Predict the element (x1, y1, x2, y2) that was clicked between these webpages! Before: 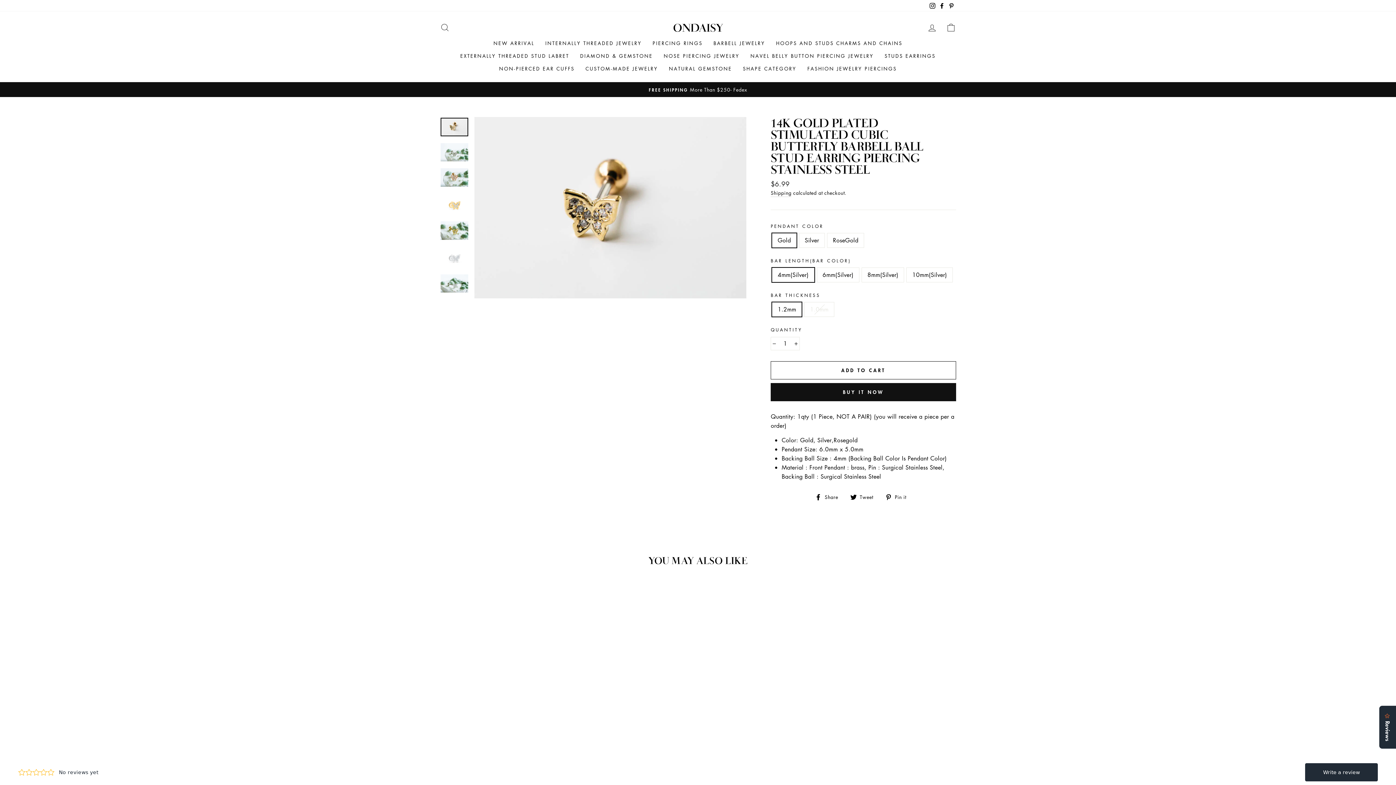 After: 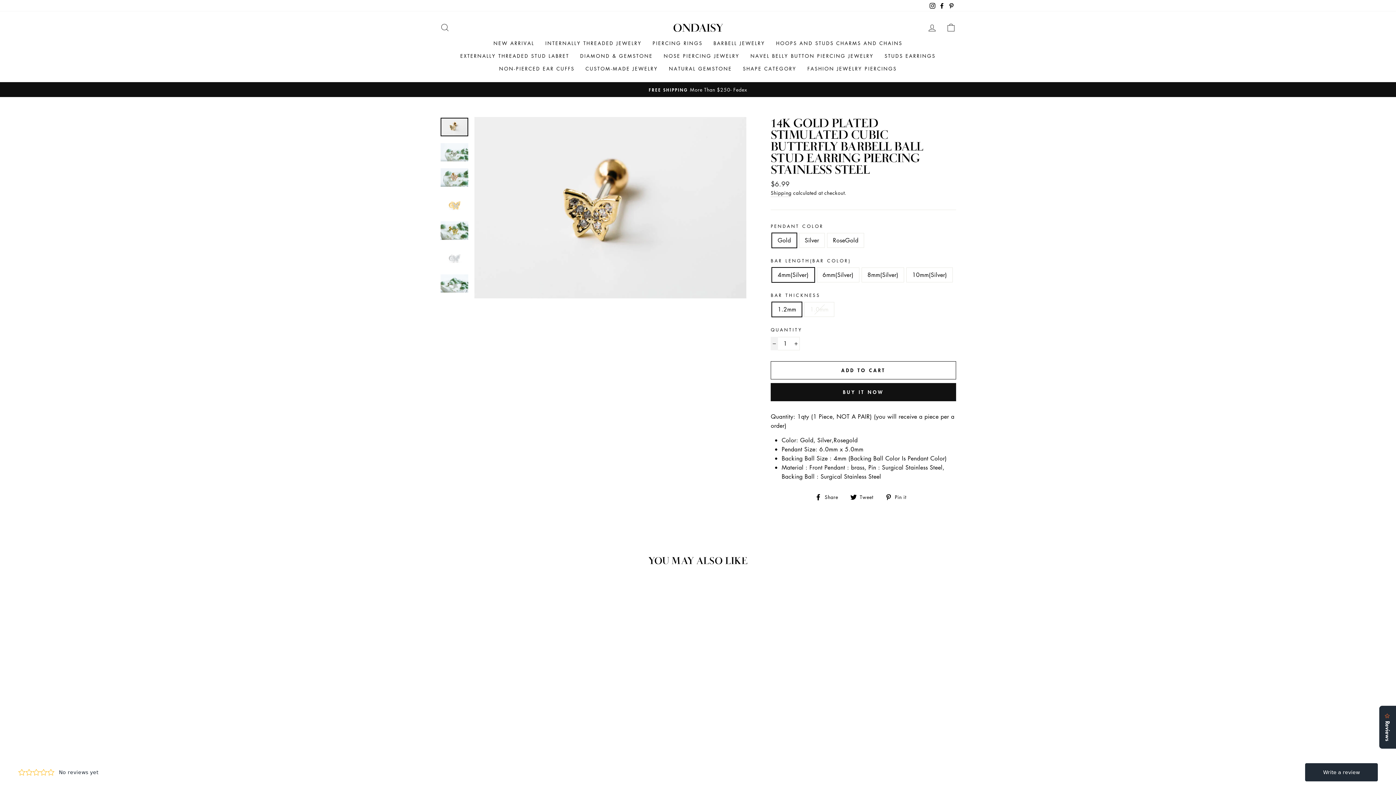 Action: bbox: (770, 337, 778, 350) label: Reduce item quantity by one